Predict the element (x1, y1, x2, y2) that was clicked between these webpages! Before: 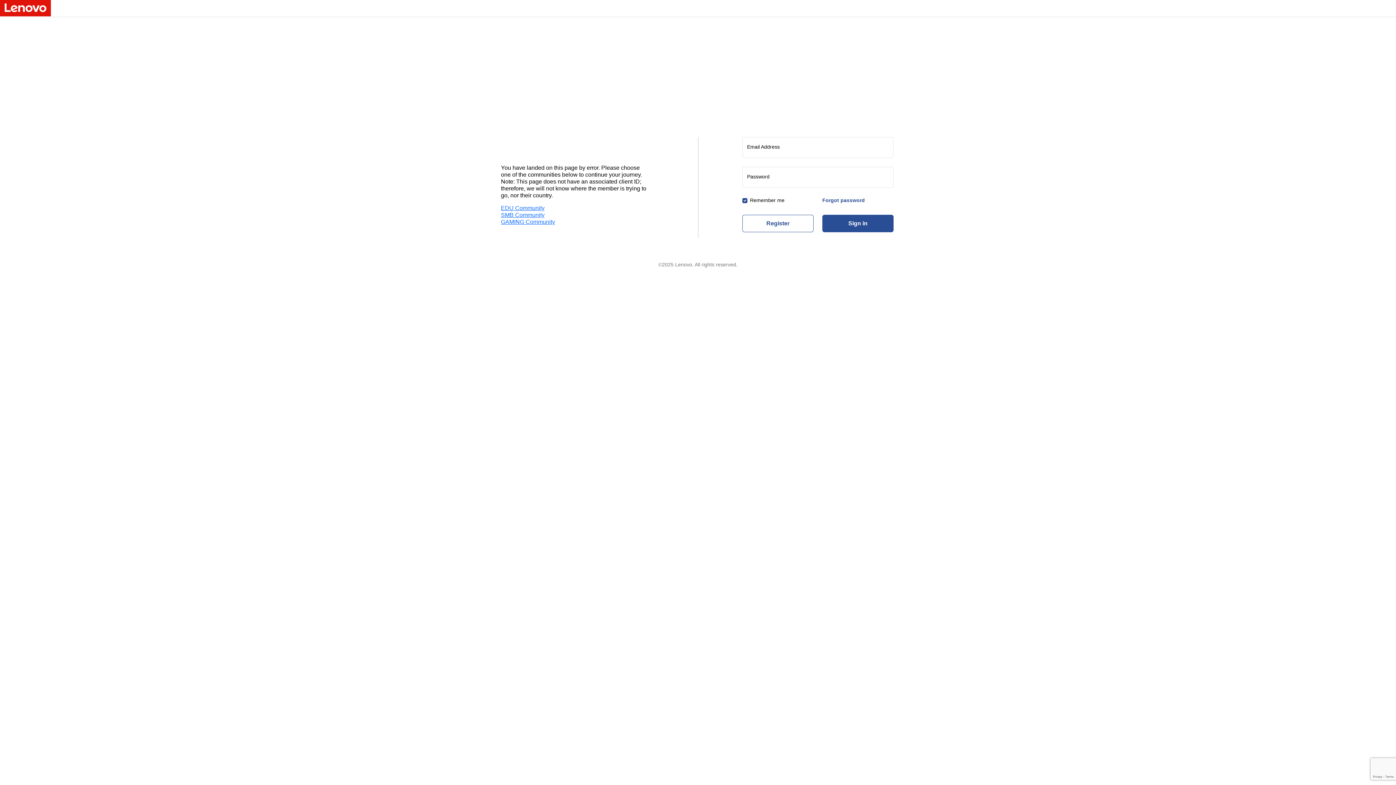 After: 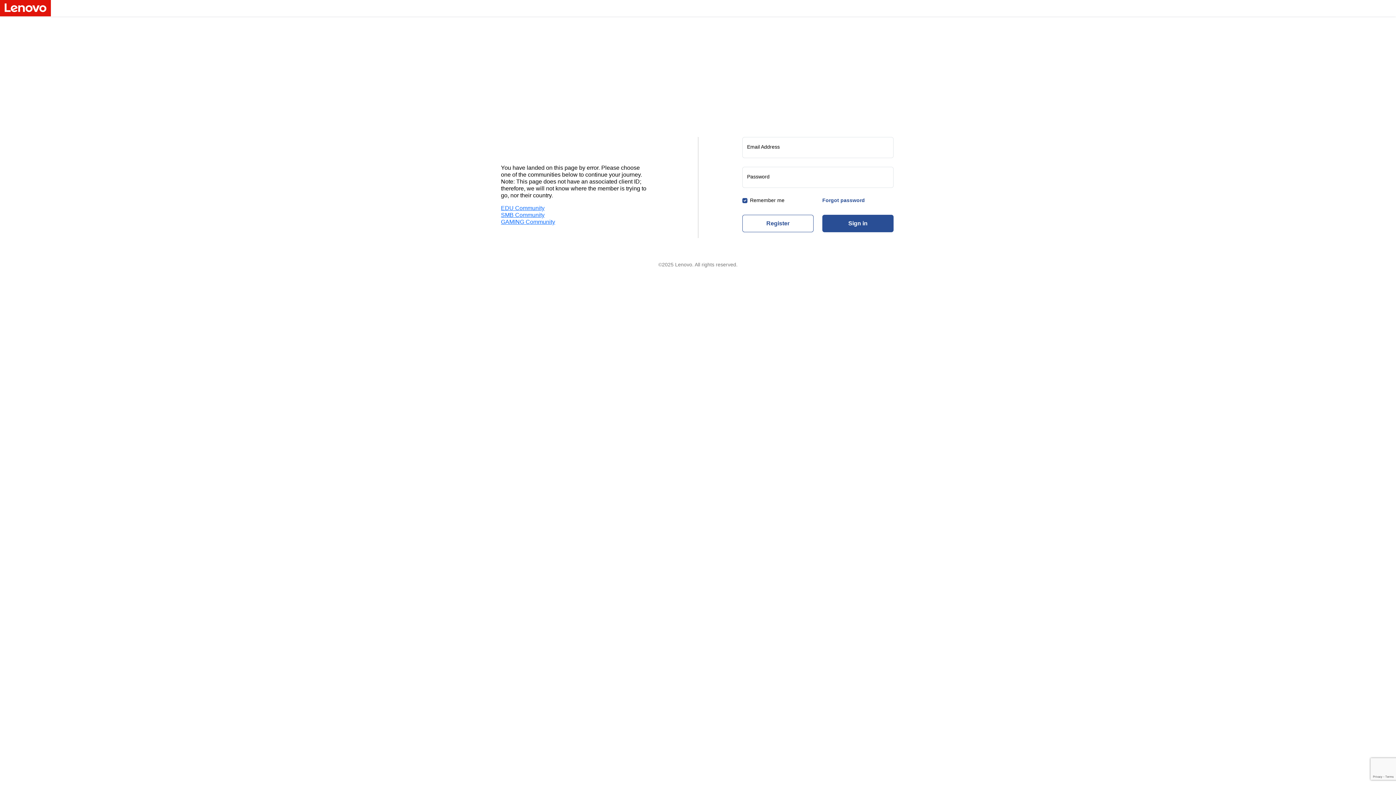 Action: bbox: (742, 214, 813, 232) label: Register